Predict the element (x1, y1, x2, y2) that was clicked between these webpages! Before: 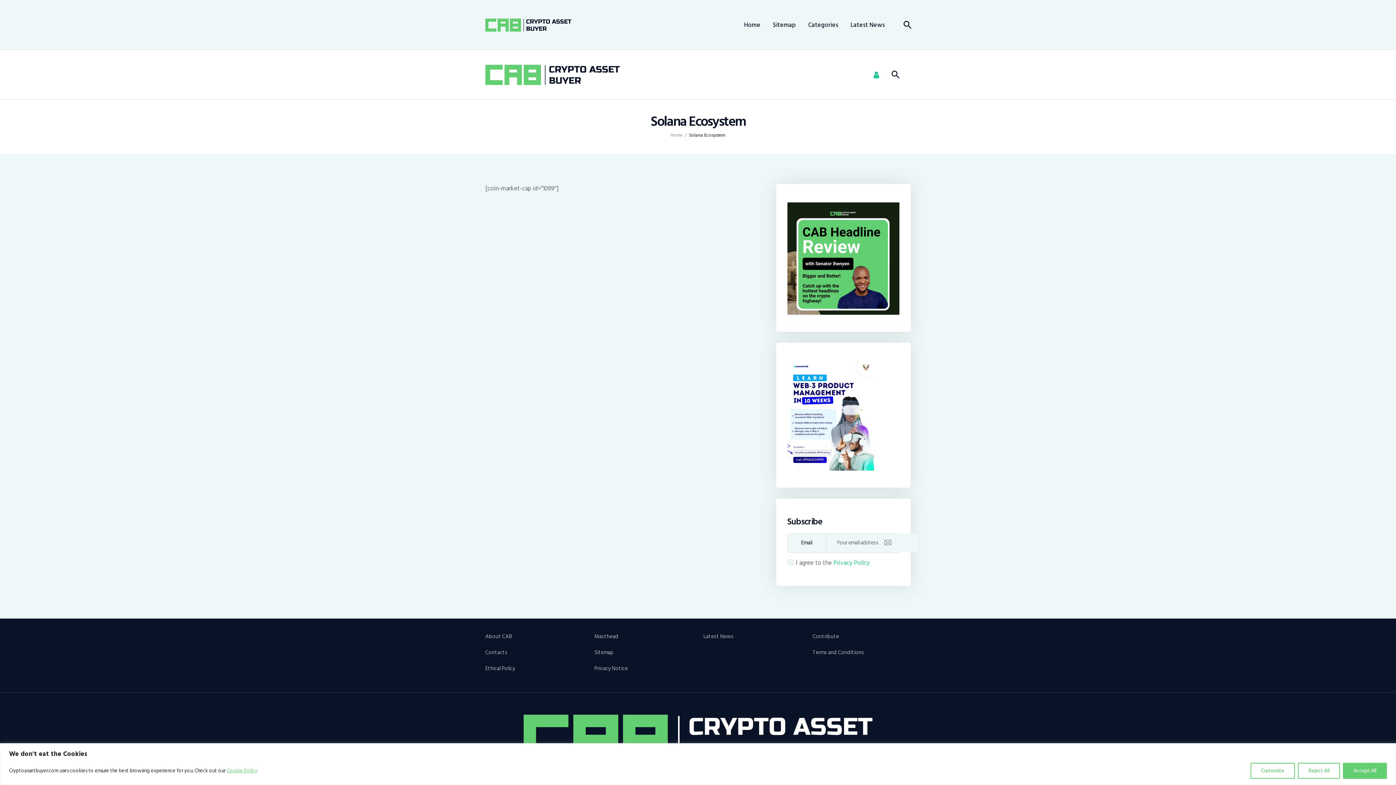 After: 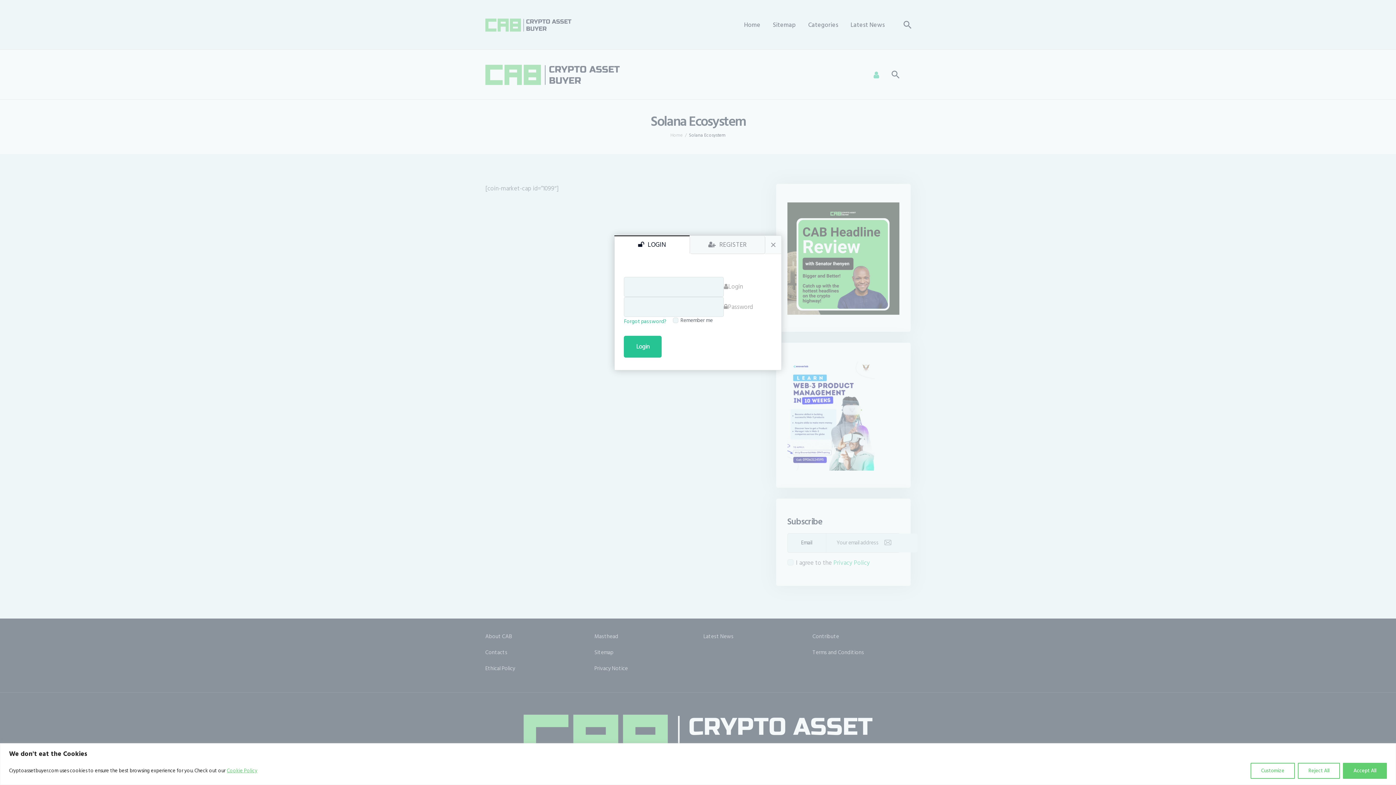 Action: bbox: (873, 63, 879, 86)